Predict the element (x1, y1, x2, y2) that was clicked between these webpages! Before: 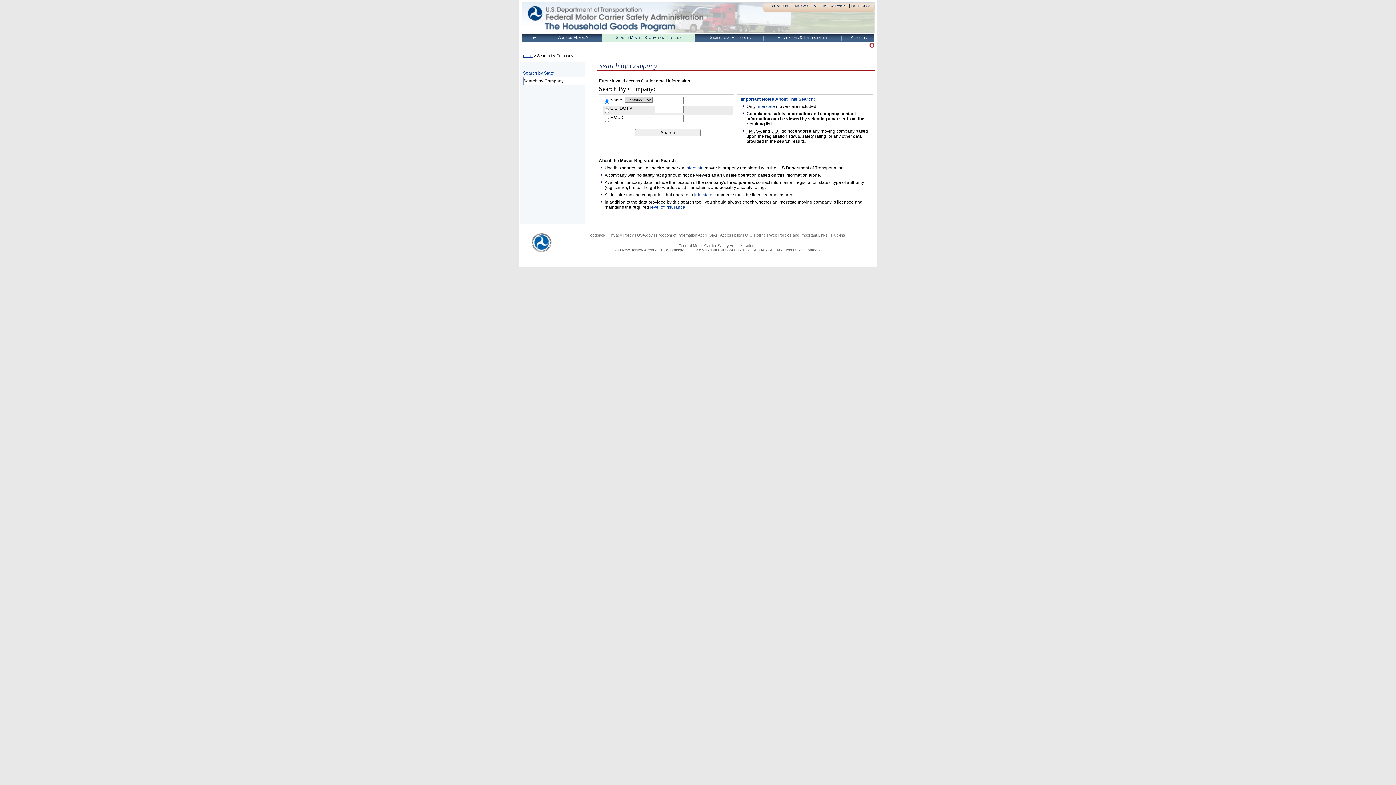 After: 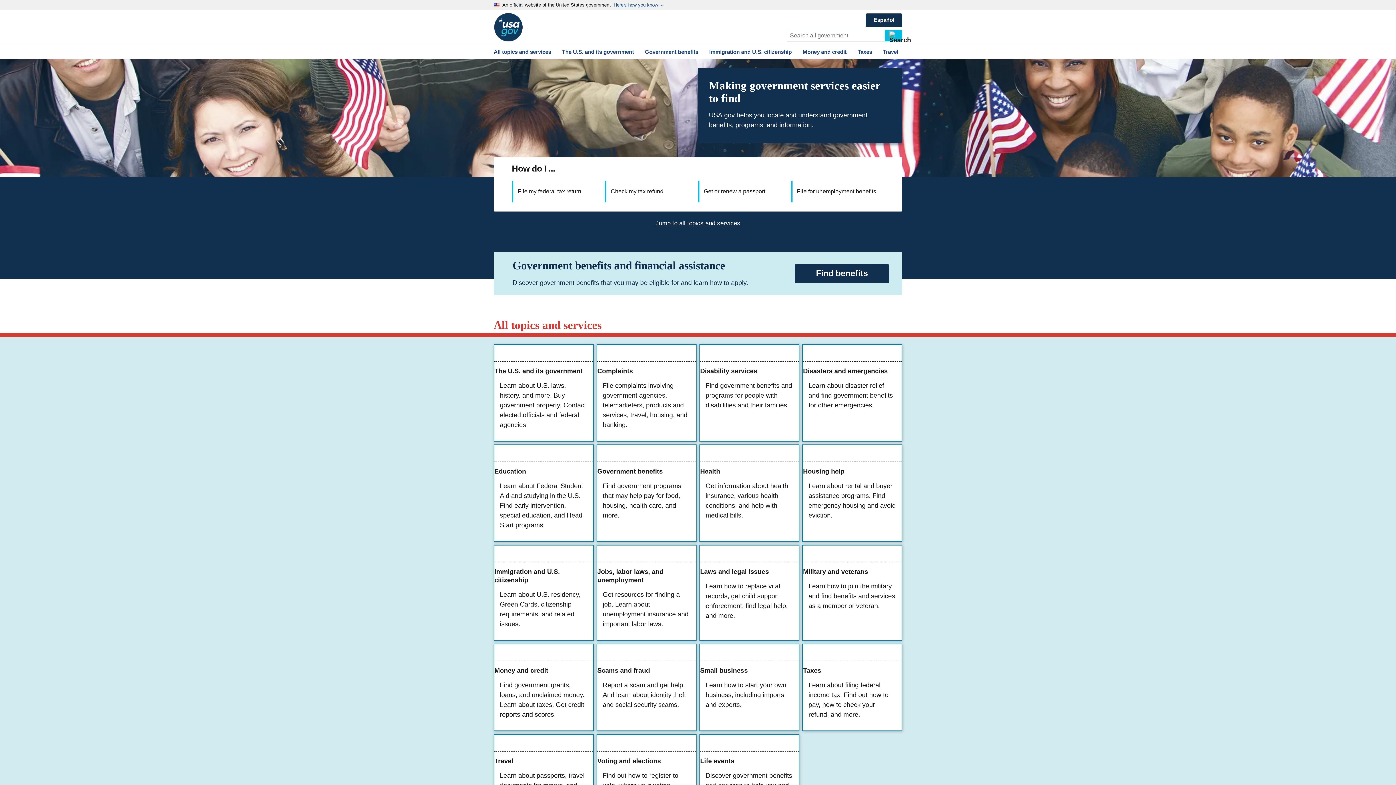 Action: label: USA.gov bbox: (637, 233, 652, 237)